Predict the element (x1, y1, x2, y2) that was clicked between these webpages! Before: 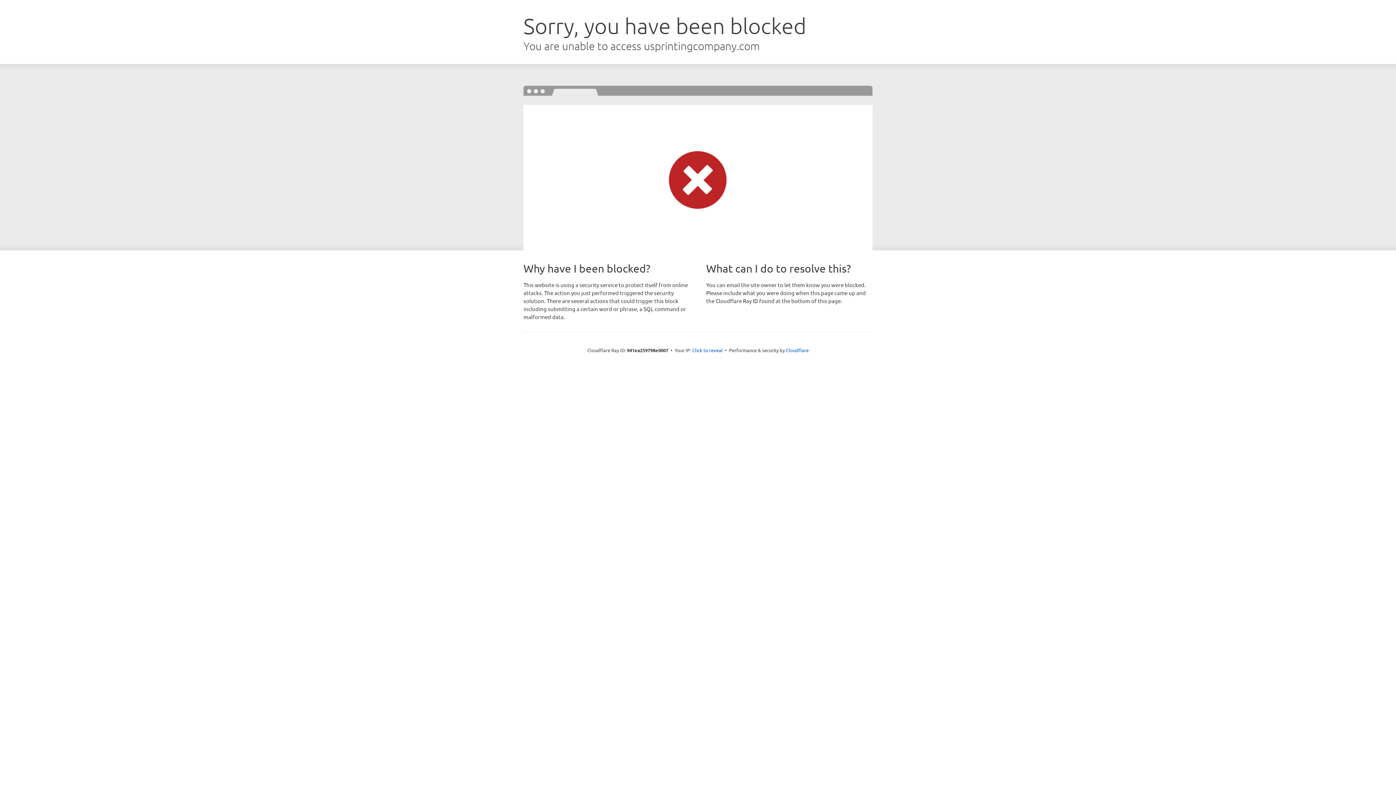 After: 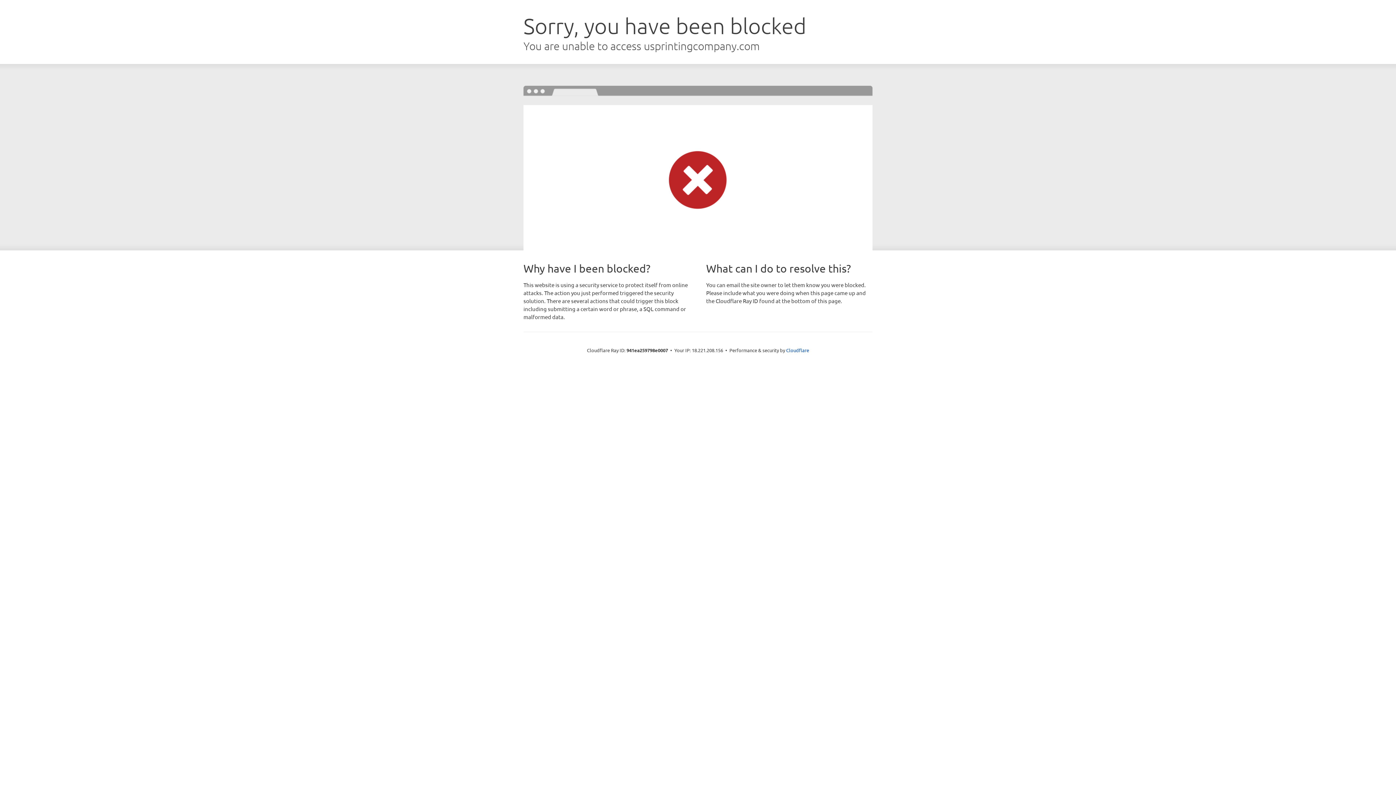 Action: label: Click to reveal bbox: (692, 346, 722, 353)